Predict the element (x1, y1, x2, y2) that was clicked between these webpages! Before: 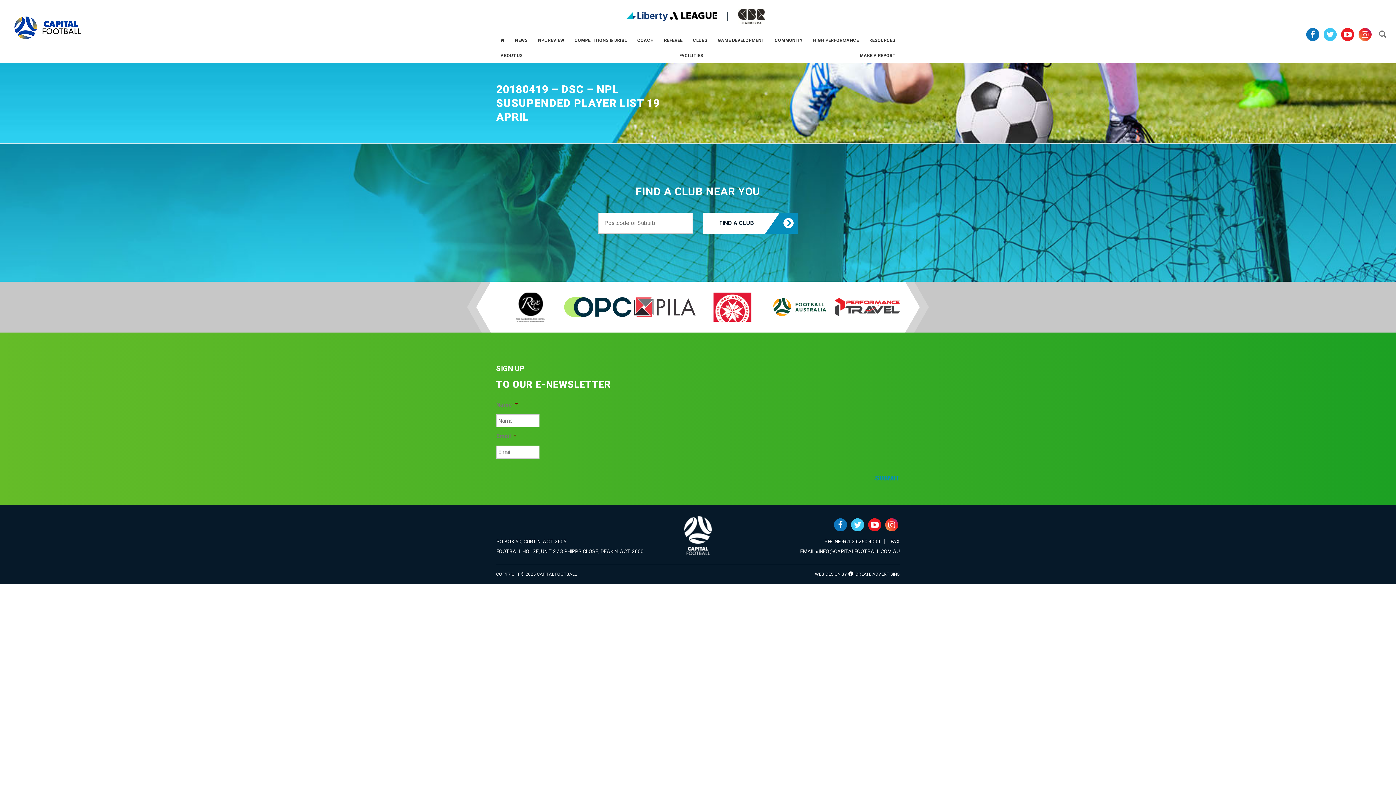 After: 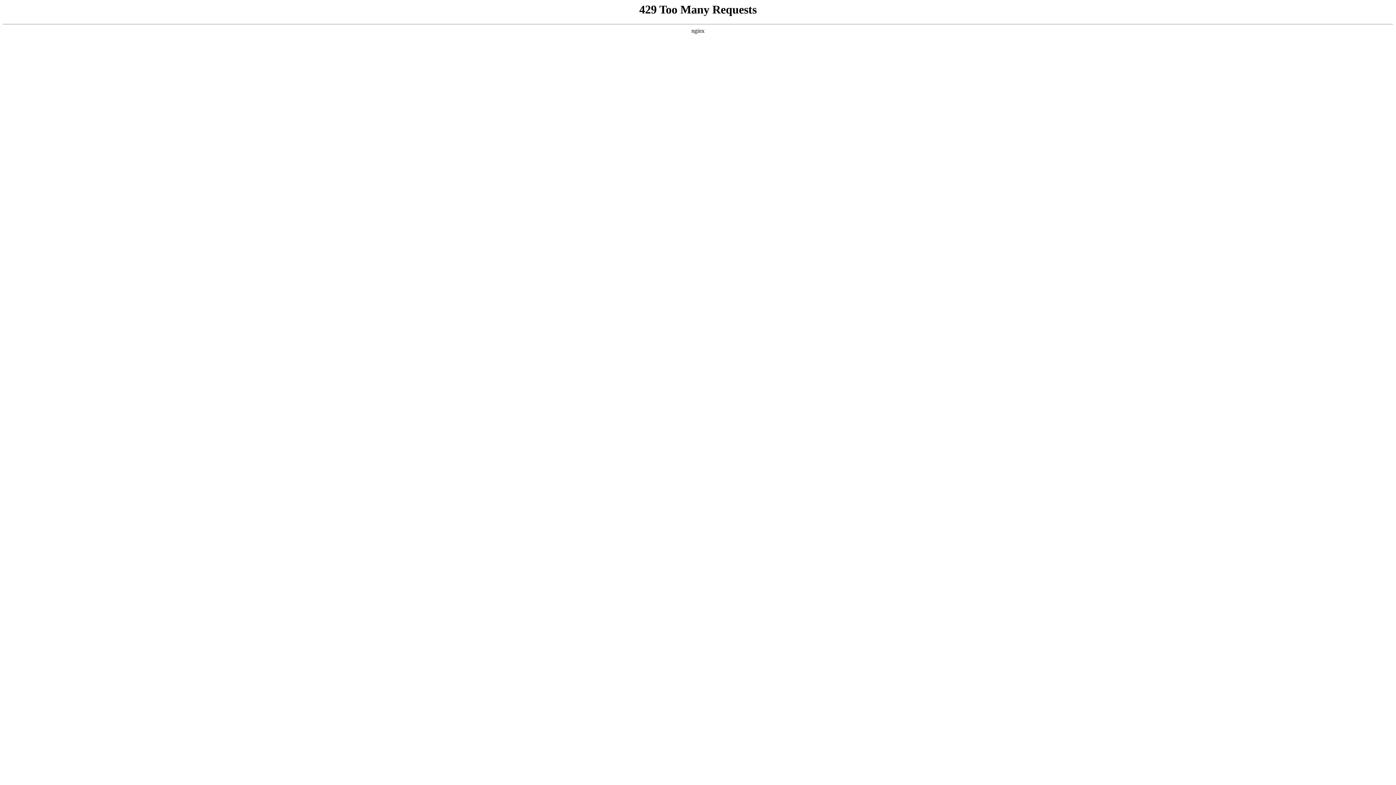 Action: bbox: (890, 538, 900, 545) label: FAX